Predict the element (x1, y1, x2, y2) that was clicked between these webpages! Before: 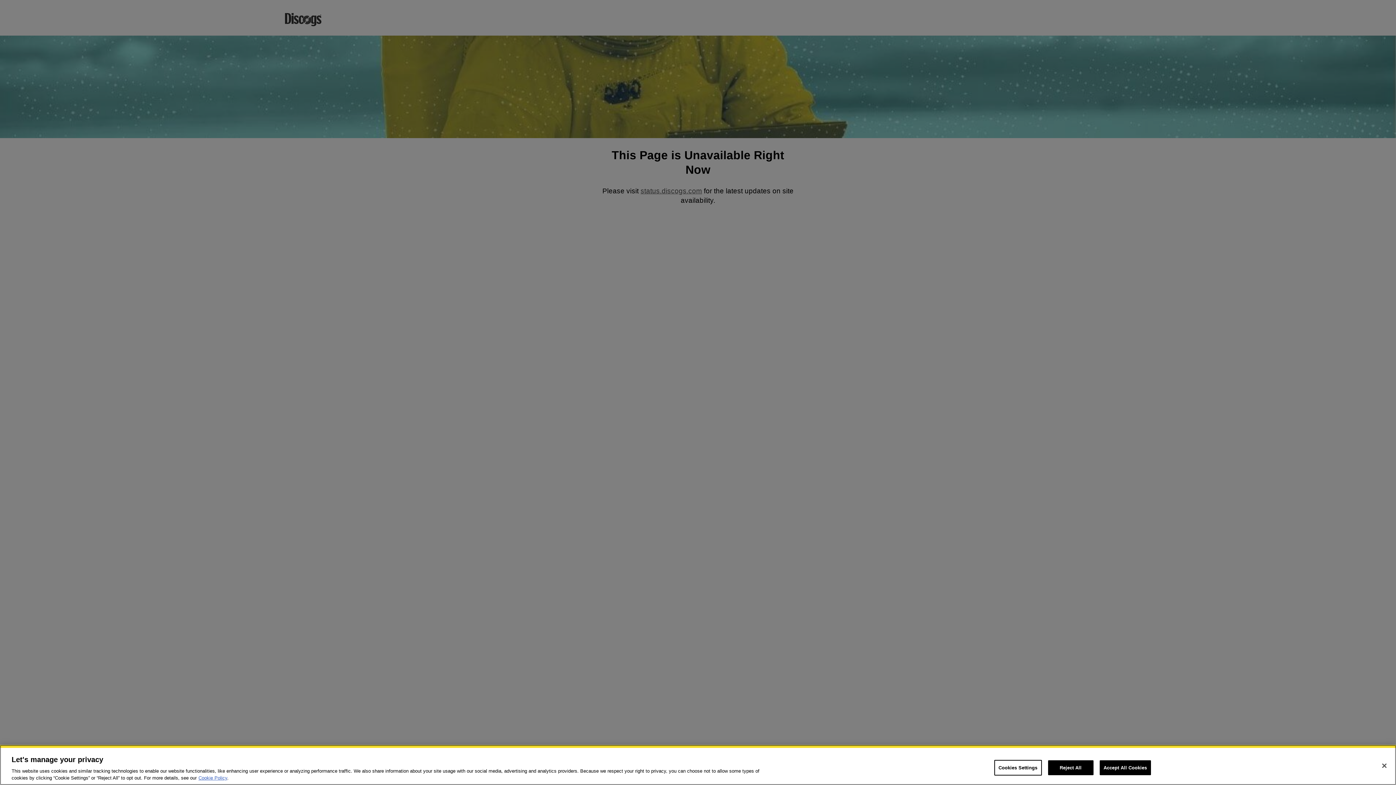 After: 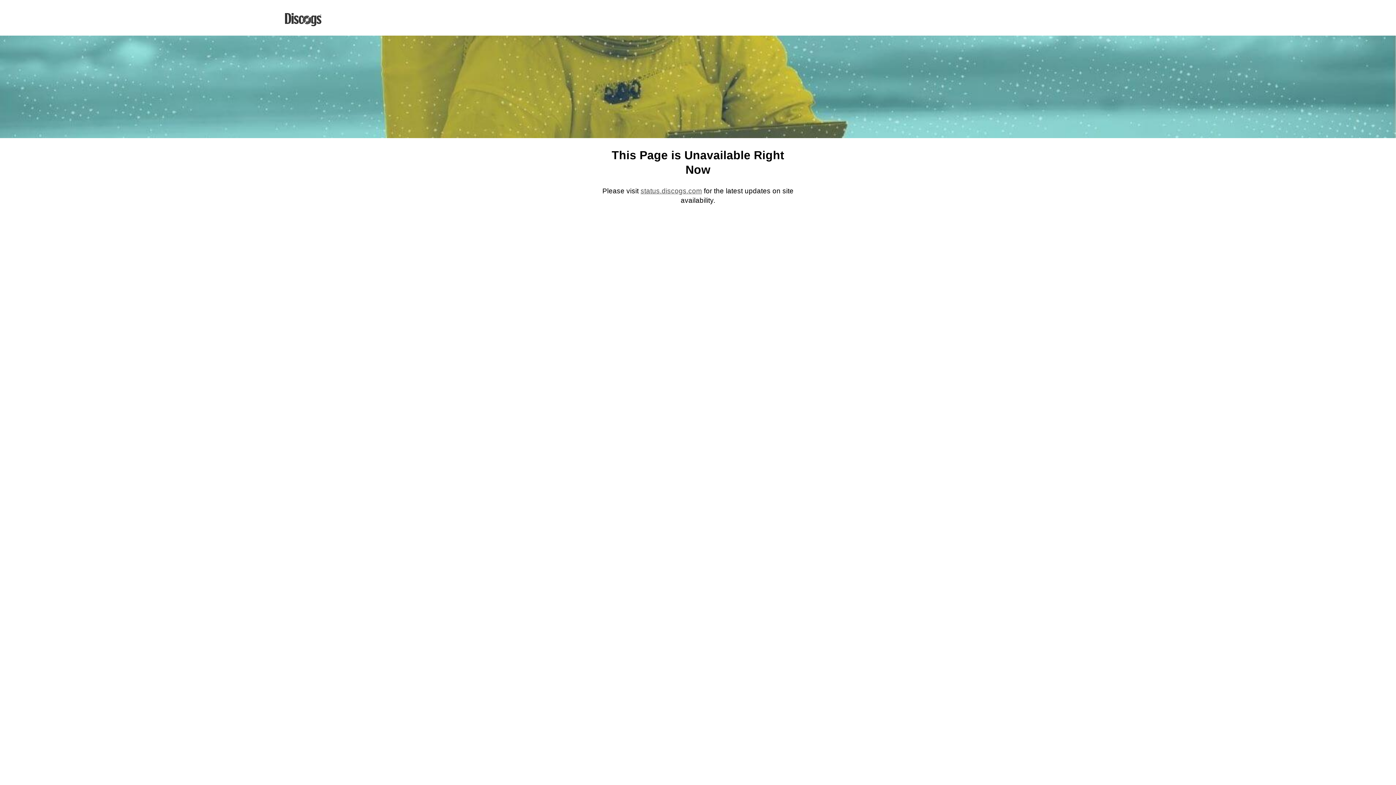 Action: label: Reject All bbox: (1048, 760, 1093, 775)